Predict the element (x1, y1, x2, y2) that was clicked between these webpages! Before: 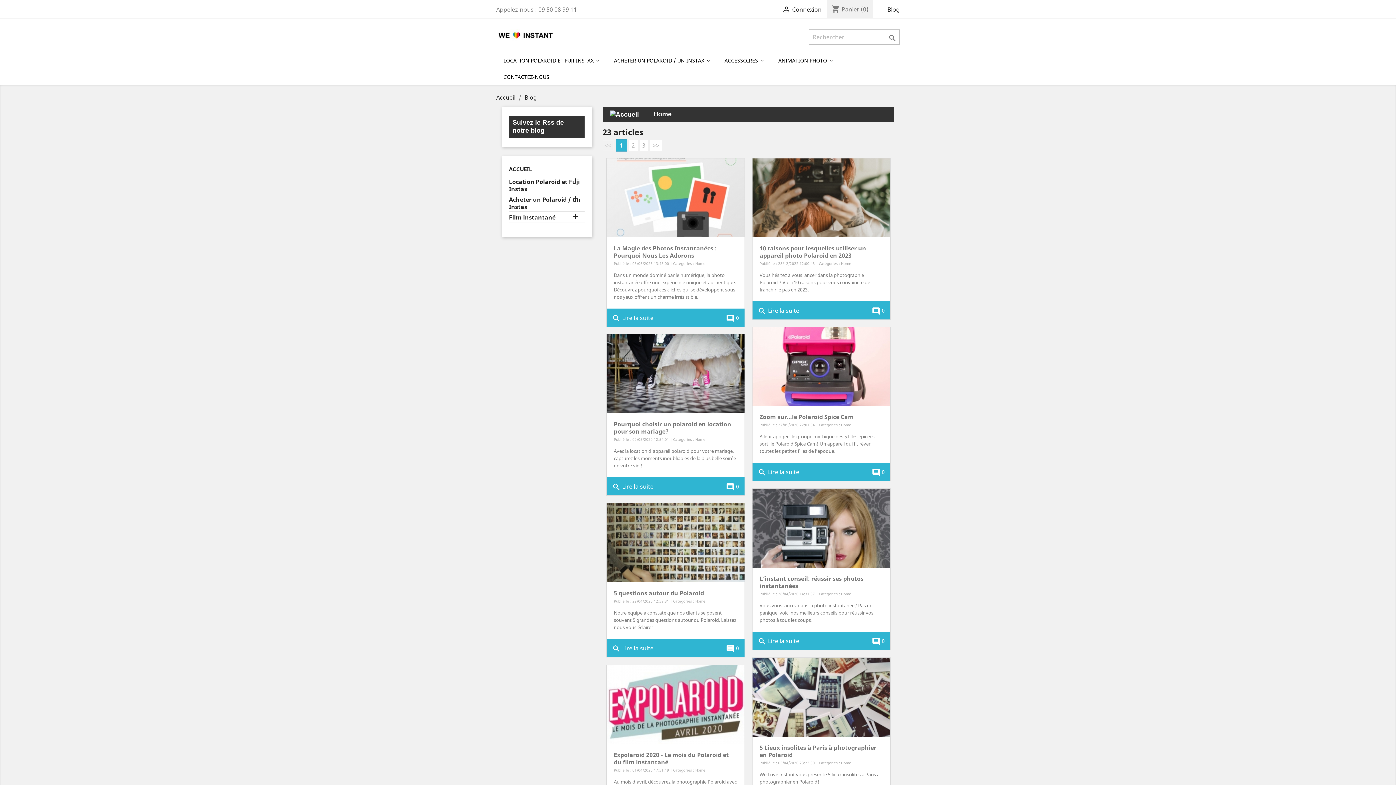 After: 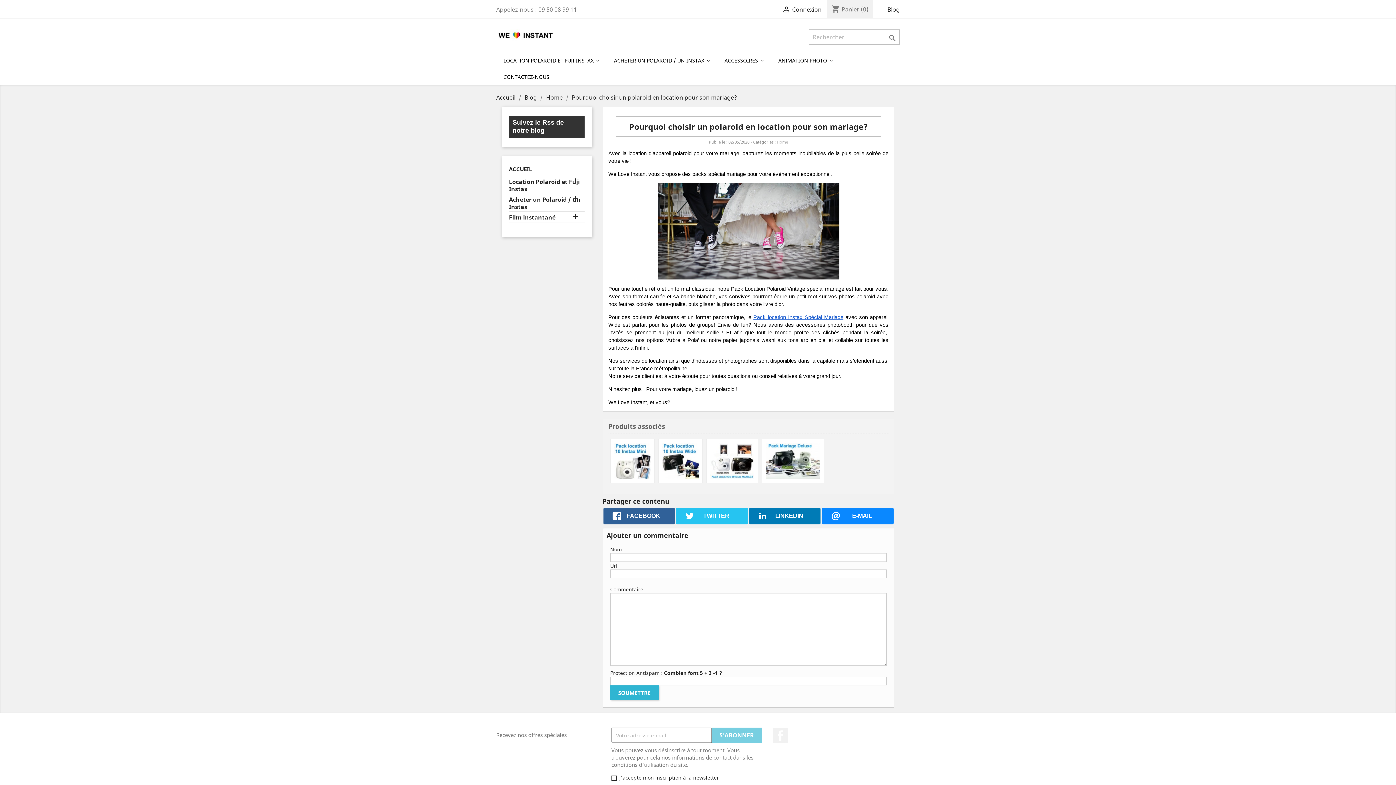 Action: bbox: (606, 369, 744, 377)